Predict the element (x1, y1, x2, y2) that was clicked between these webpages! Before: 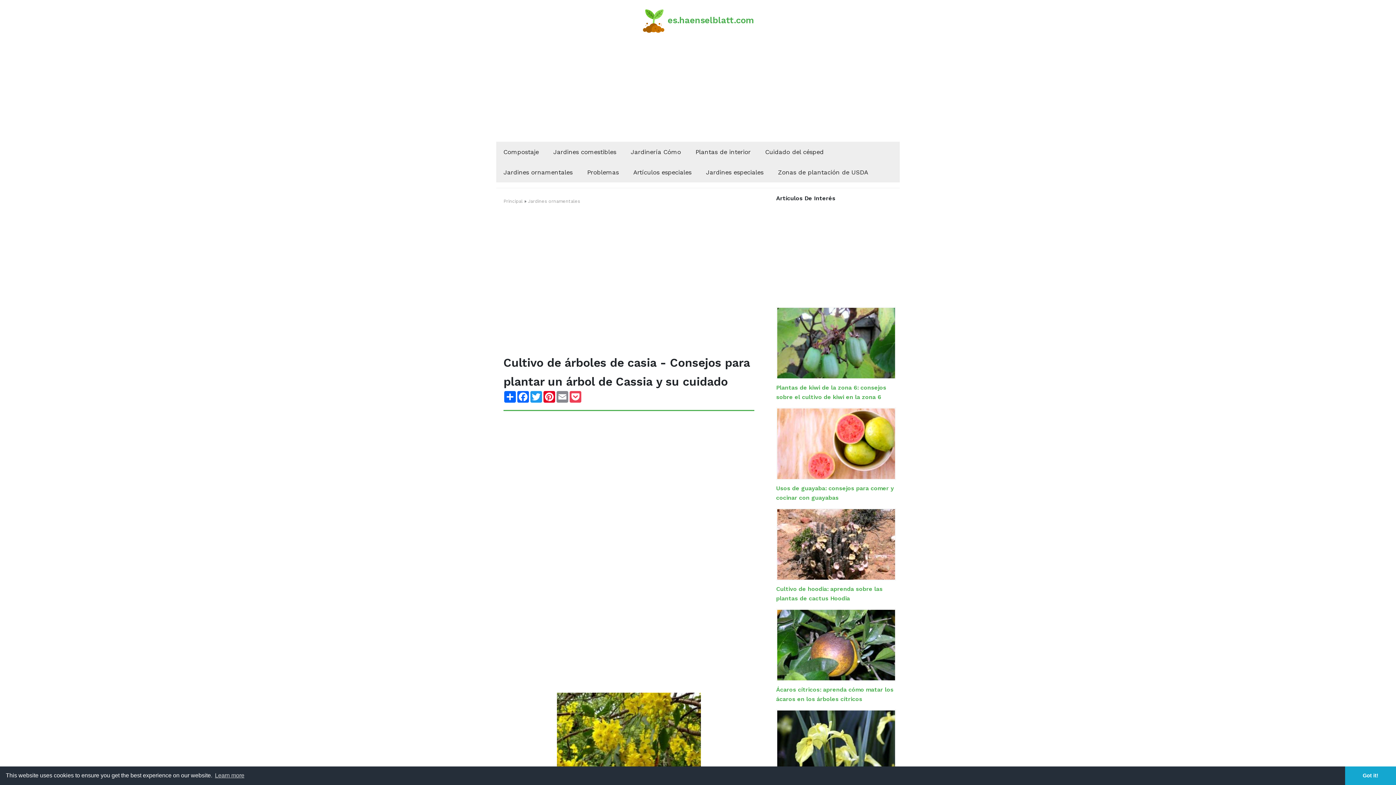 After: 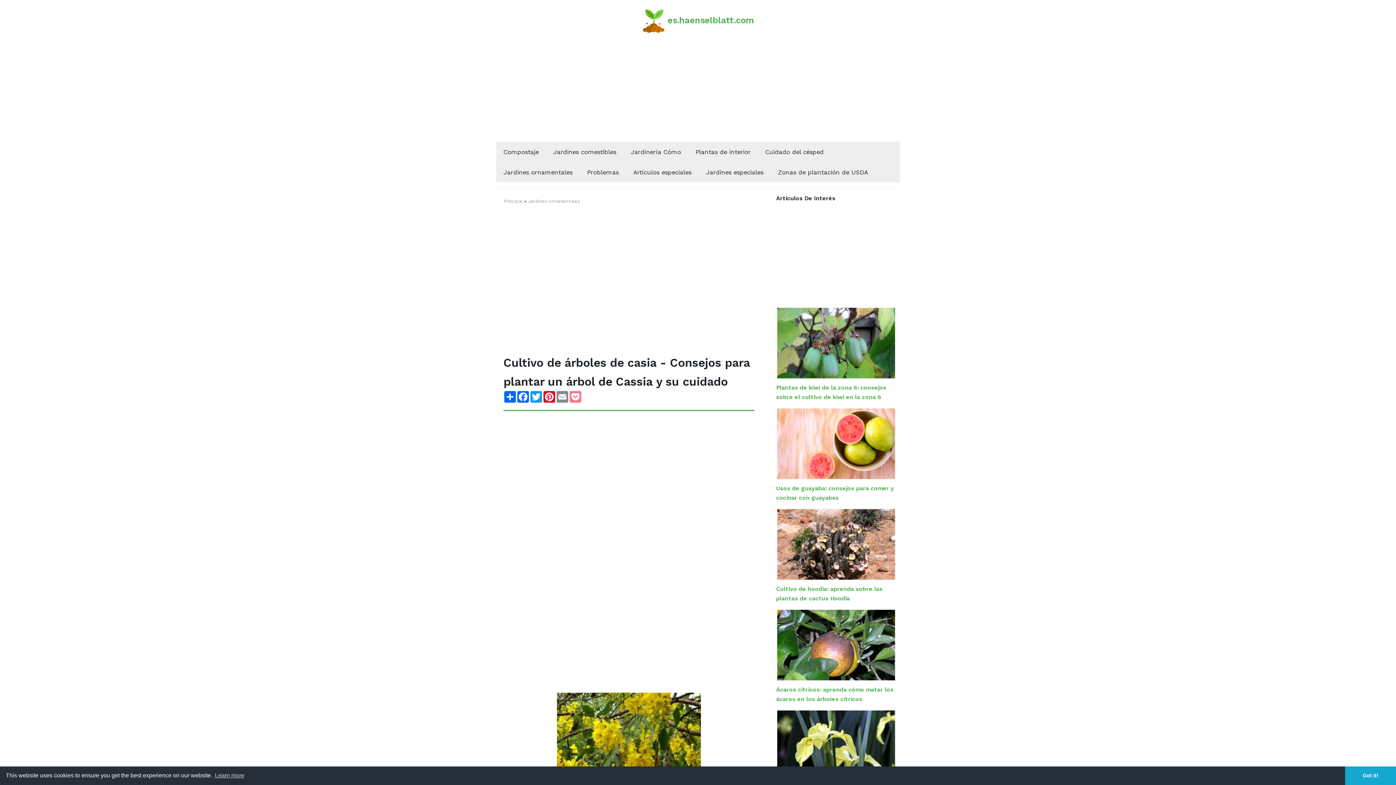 Action: bbox: (569, 391, 582, 402) label: Pocket